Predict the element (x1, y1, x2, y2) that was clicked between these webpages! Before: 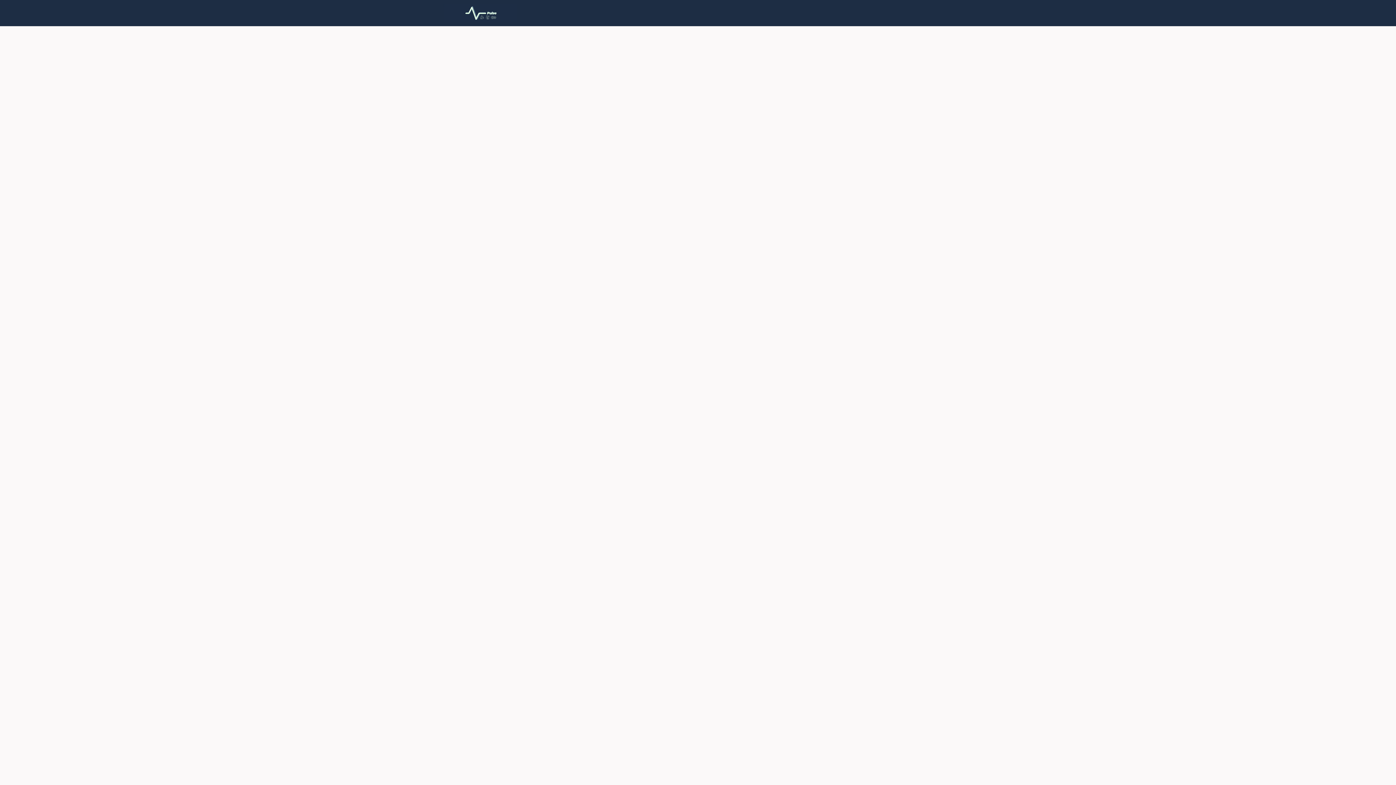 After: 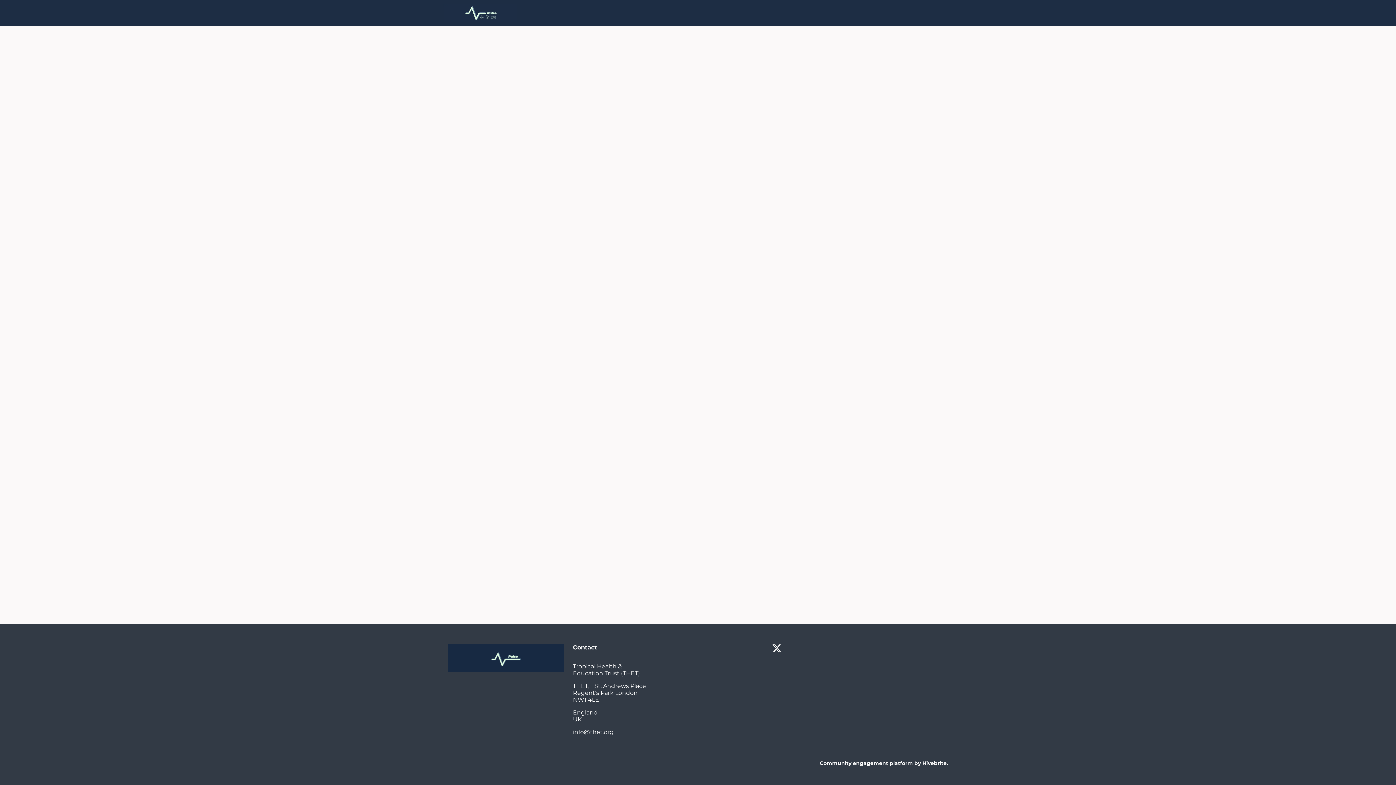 Action: bbox: (443, 0, 516, 26)